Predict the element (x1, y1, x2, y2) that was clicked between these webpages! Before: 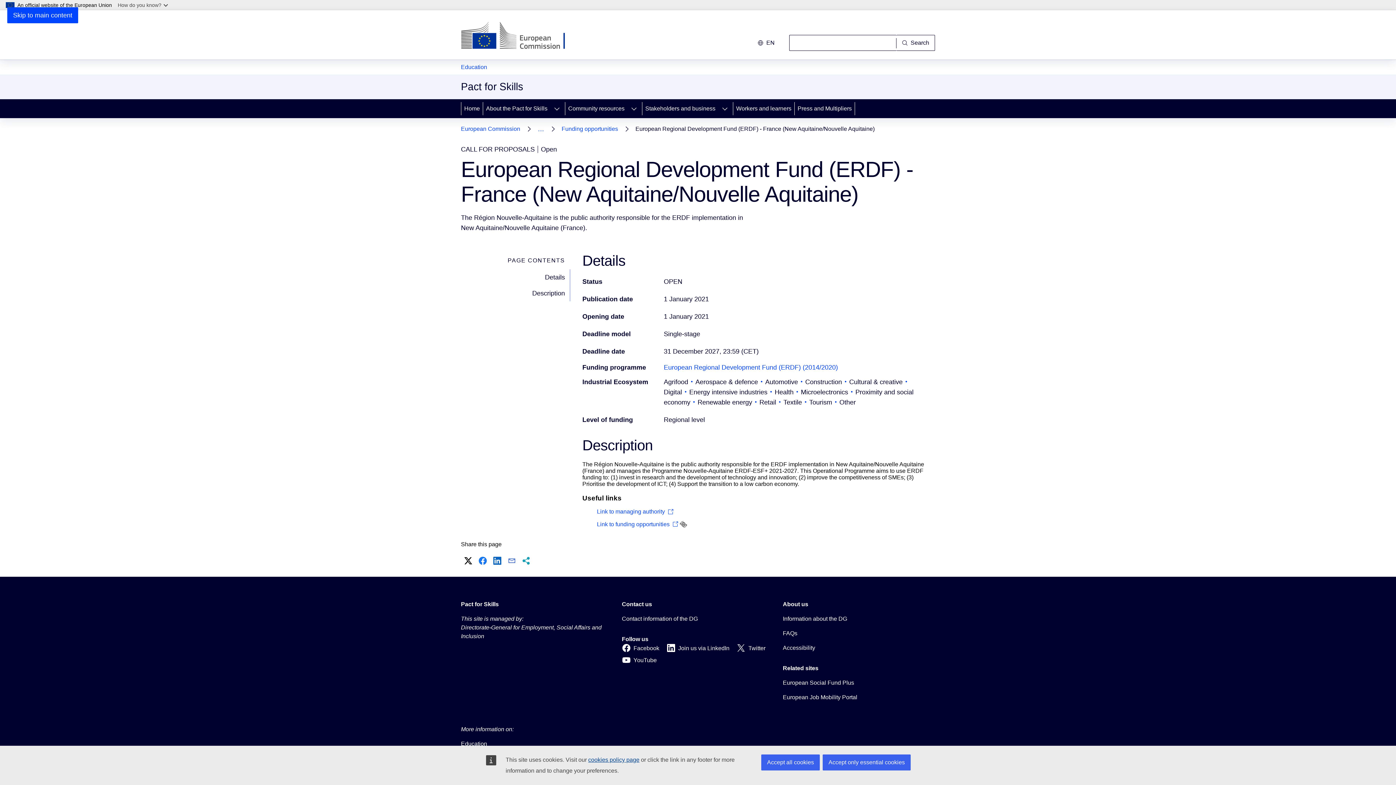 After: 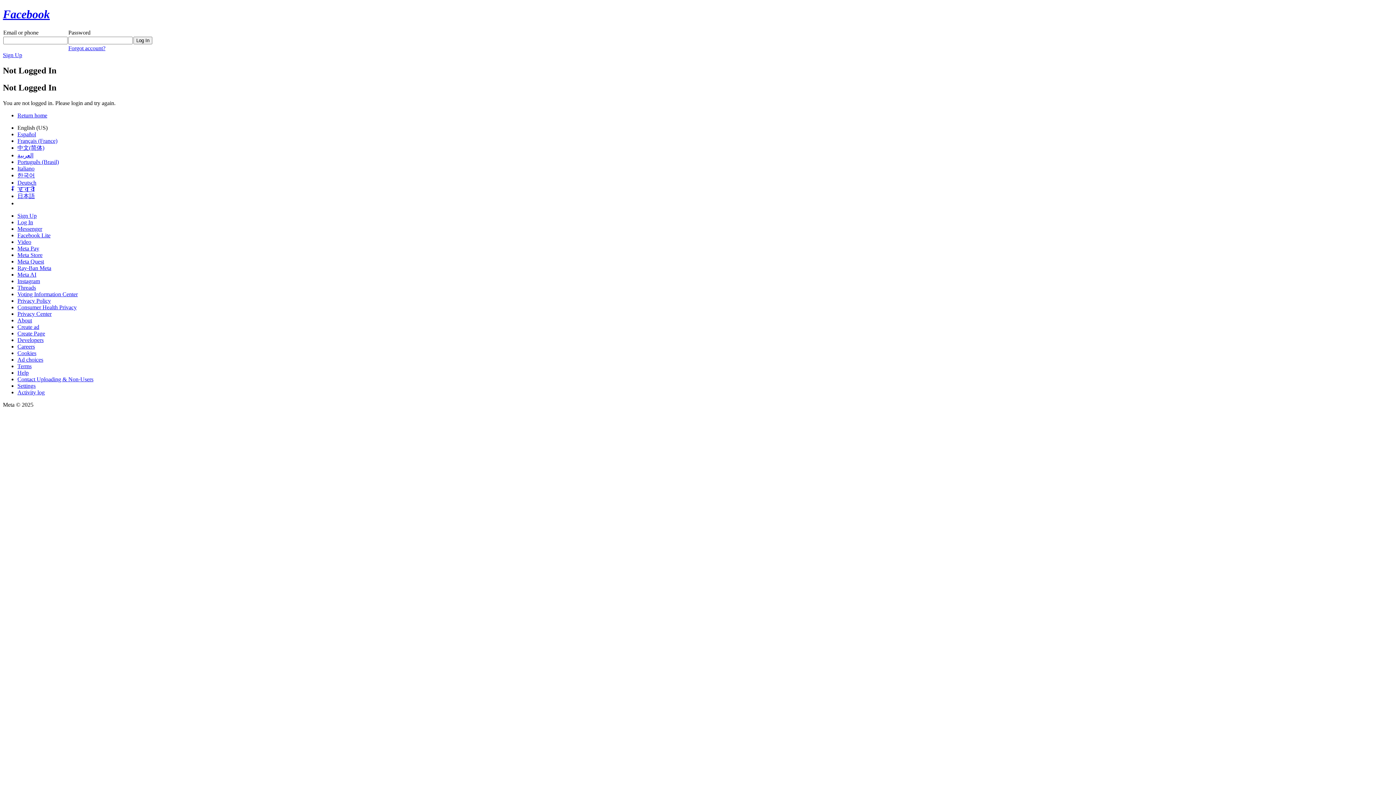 Action: label: Facebook bbox: (477, 555, 488, 567)